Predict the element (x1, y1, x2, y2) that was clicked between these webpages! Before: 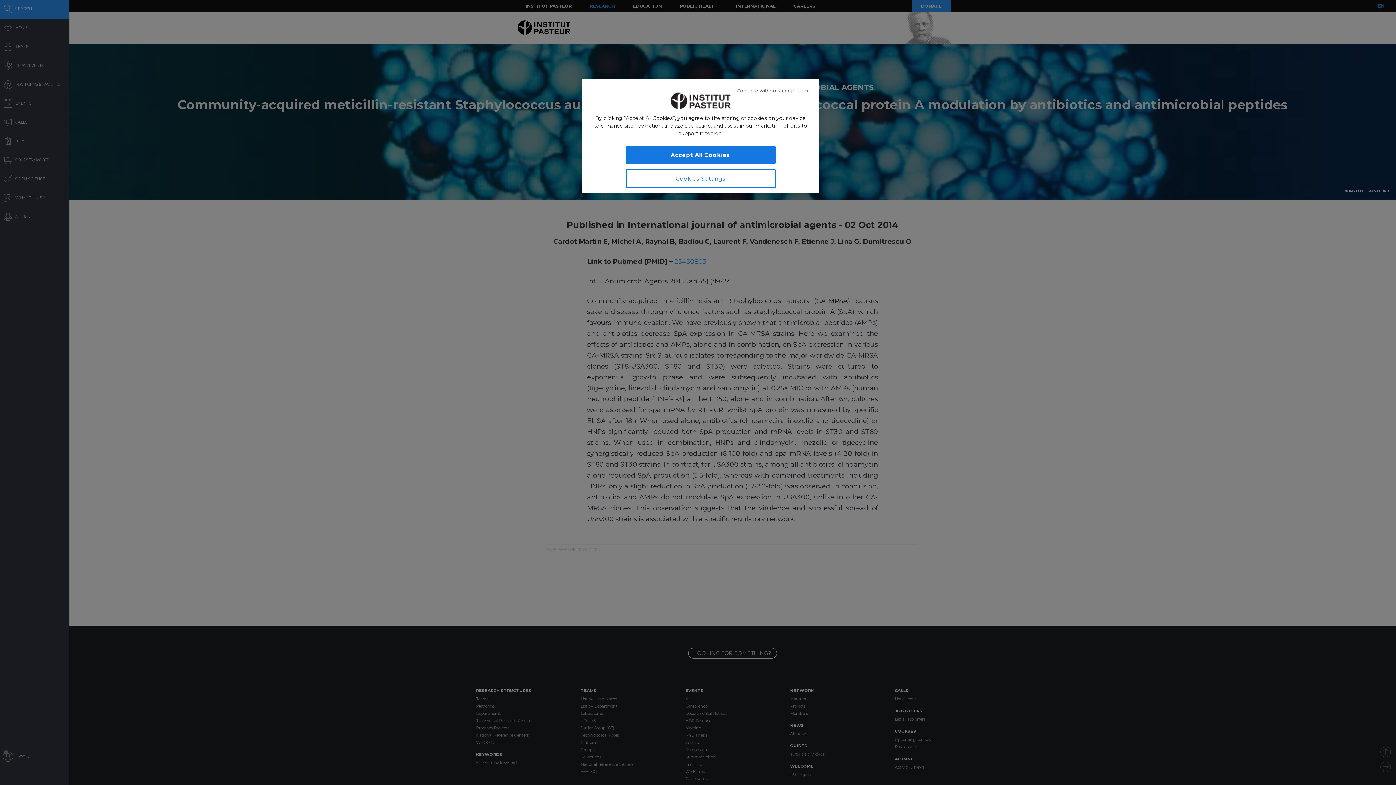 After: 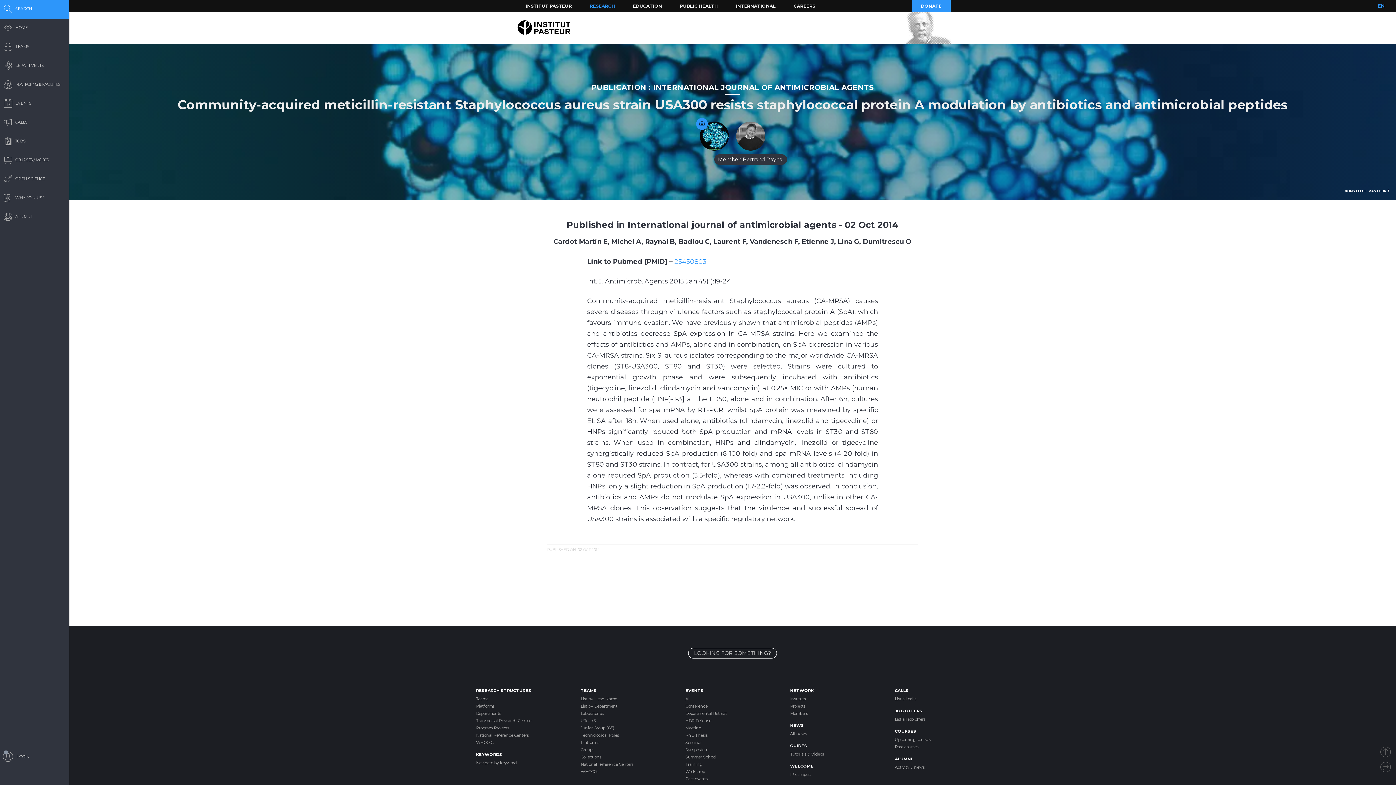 Action: bbox: (625, 146, 775, 163) label: Accept All Cookies